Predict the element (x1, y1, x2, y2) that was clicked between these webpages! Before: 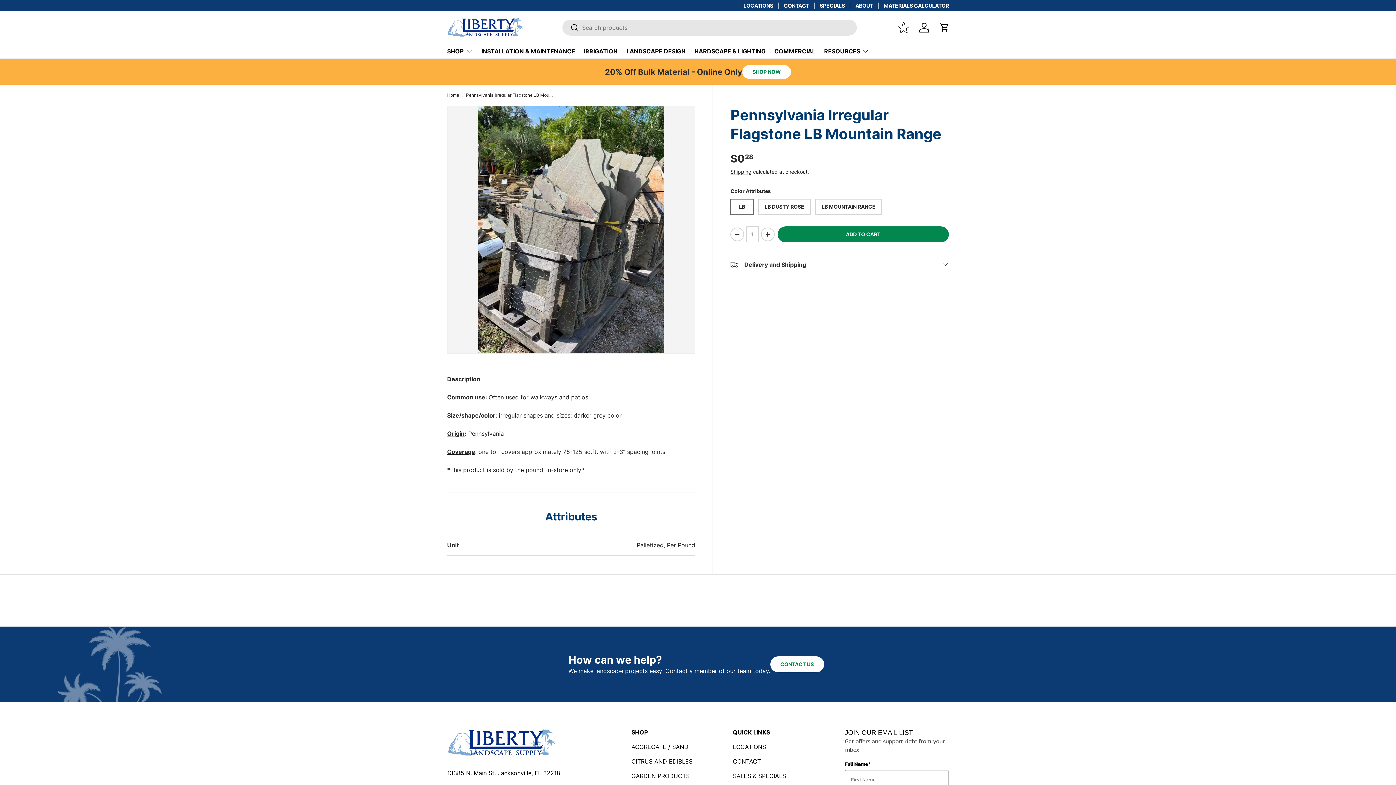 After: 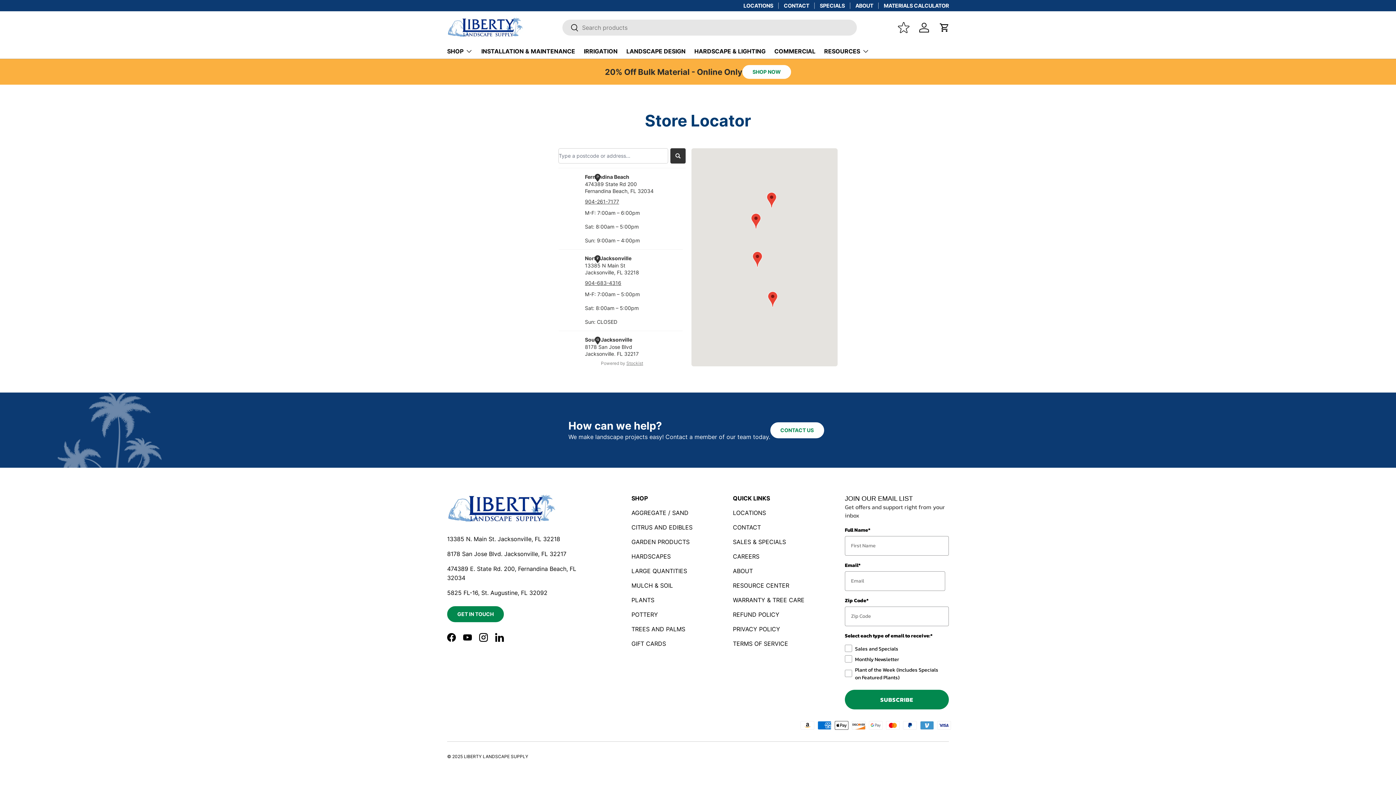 Action: bbox: (733, 743, 766, 750) label: LOCATIONS